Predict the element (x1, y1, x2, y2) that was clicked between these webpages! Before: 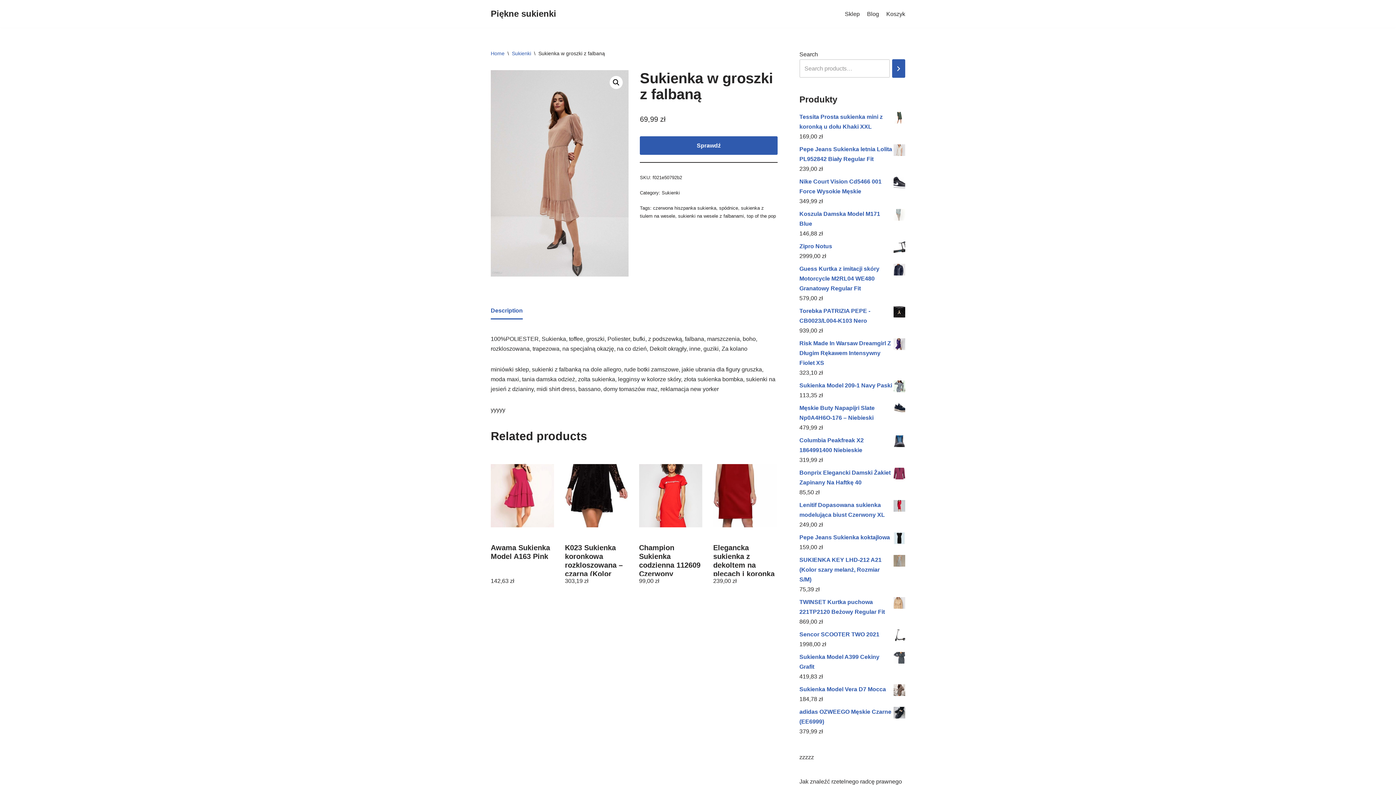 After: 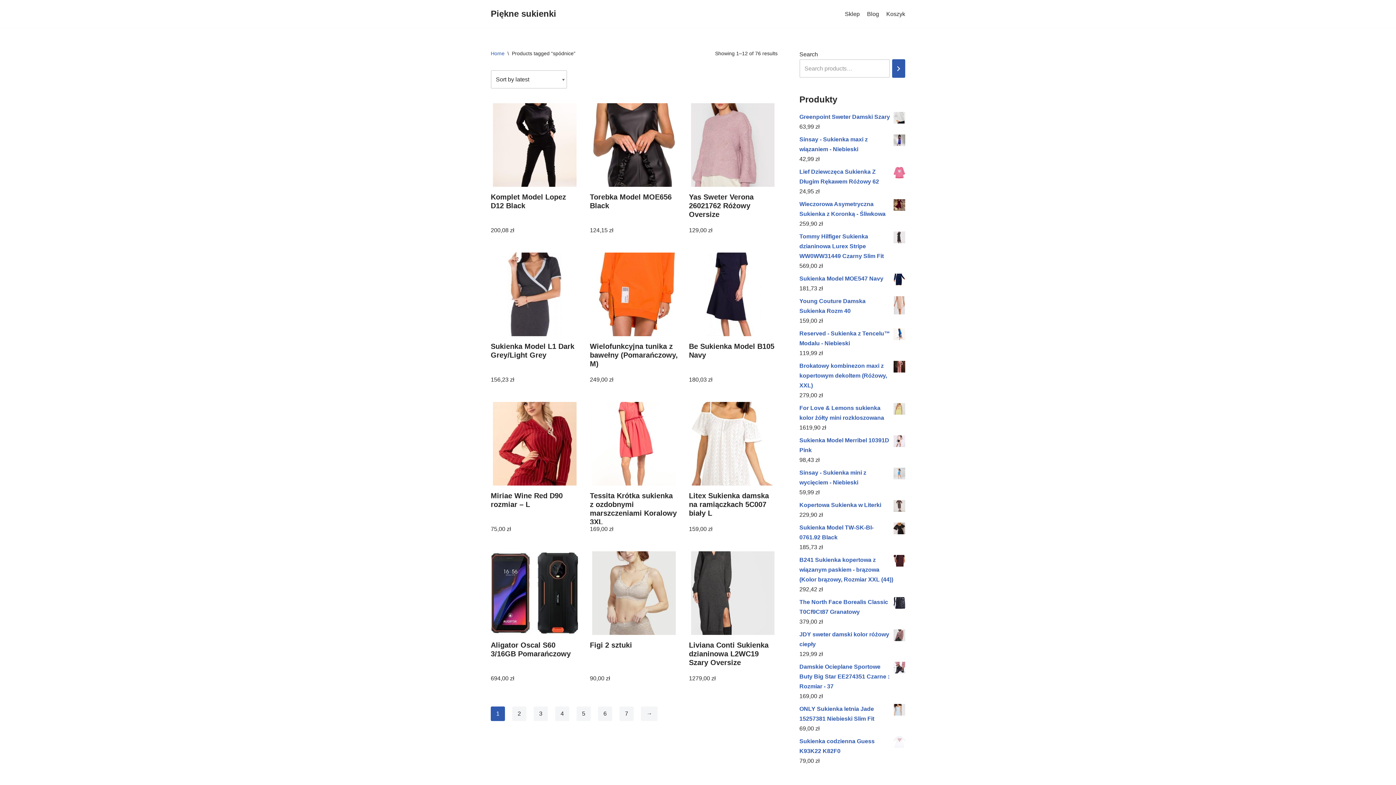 Action: bbox: (719, 205, 738, 210) label: spódnice